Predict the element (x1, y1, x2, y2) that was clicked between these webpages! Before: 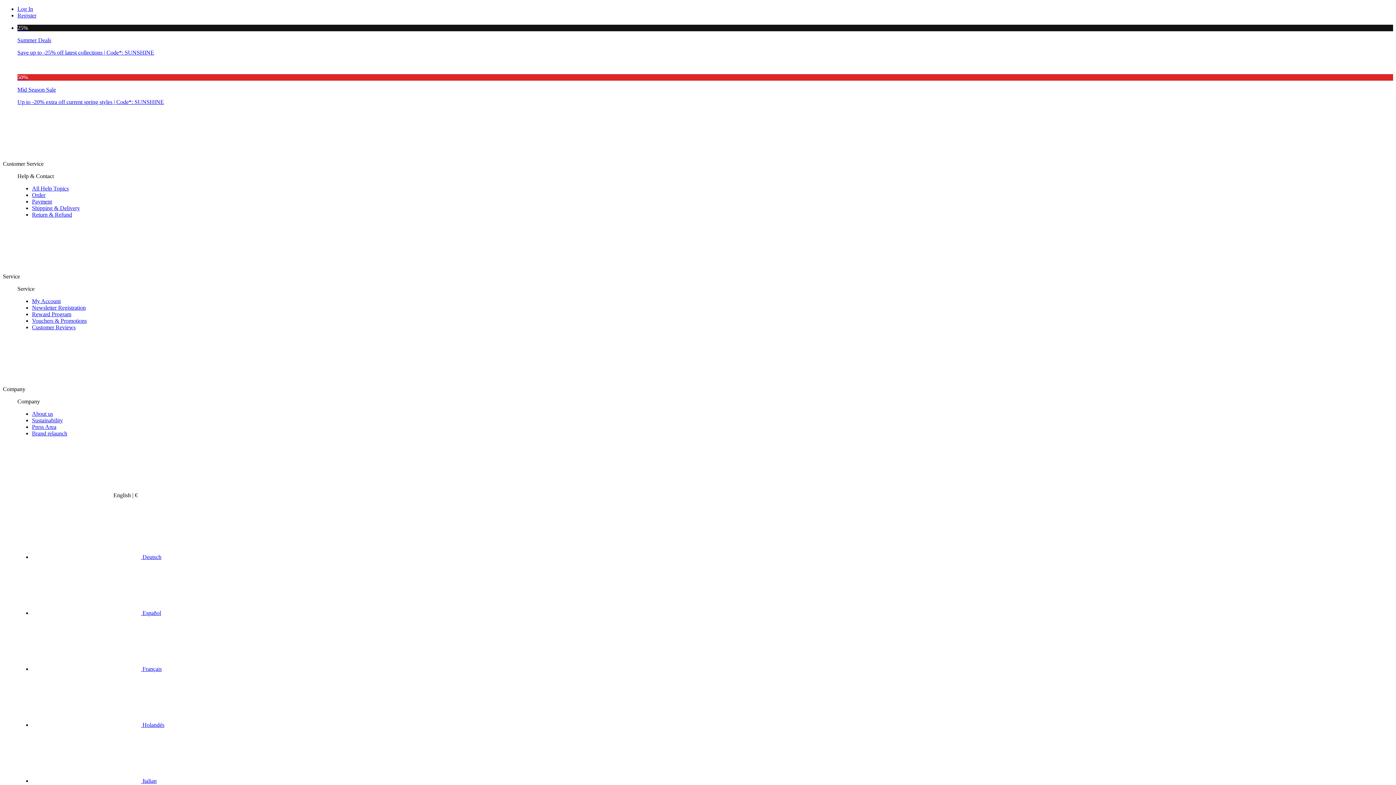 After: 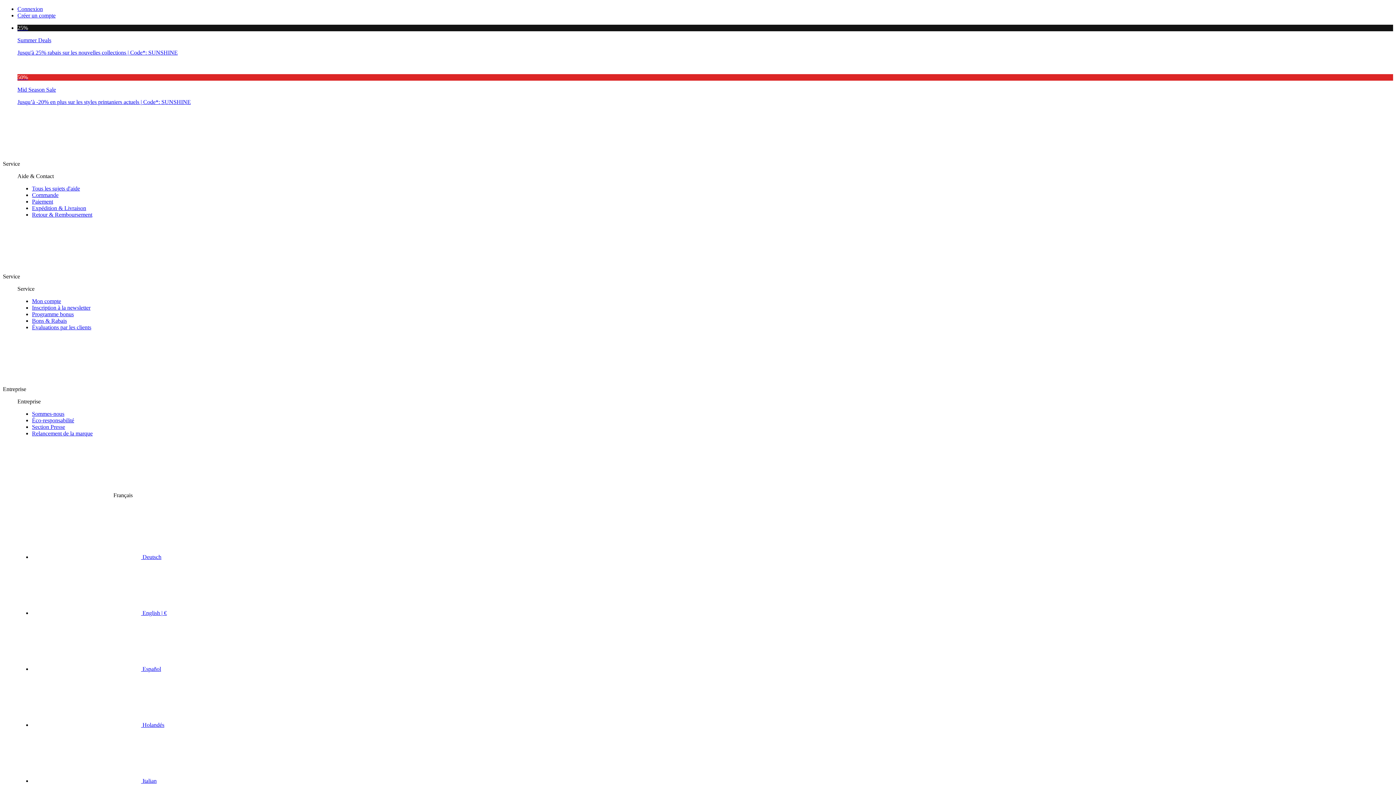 Action: label:  Français bbox: (32, 666, 161, 672)